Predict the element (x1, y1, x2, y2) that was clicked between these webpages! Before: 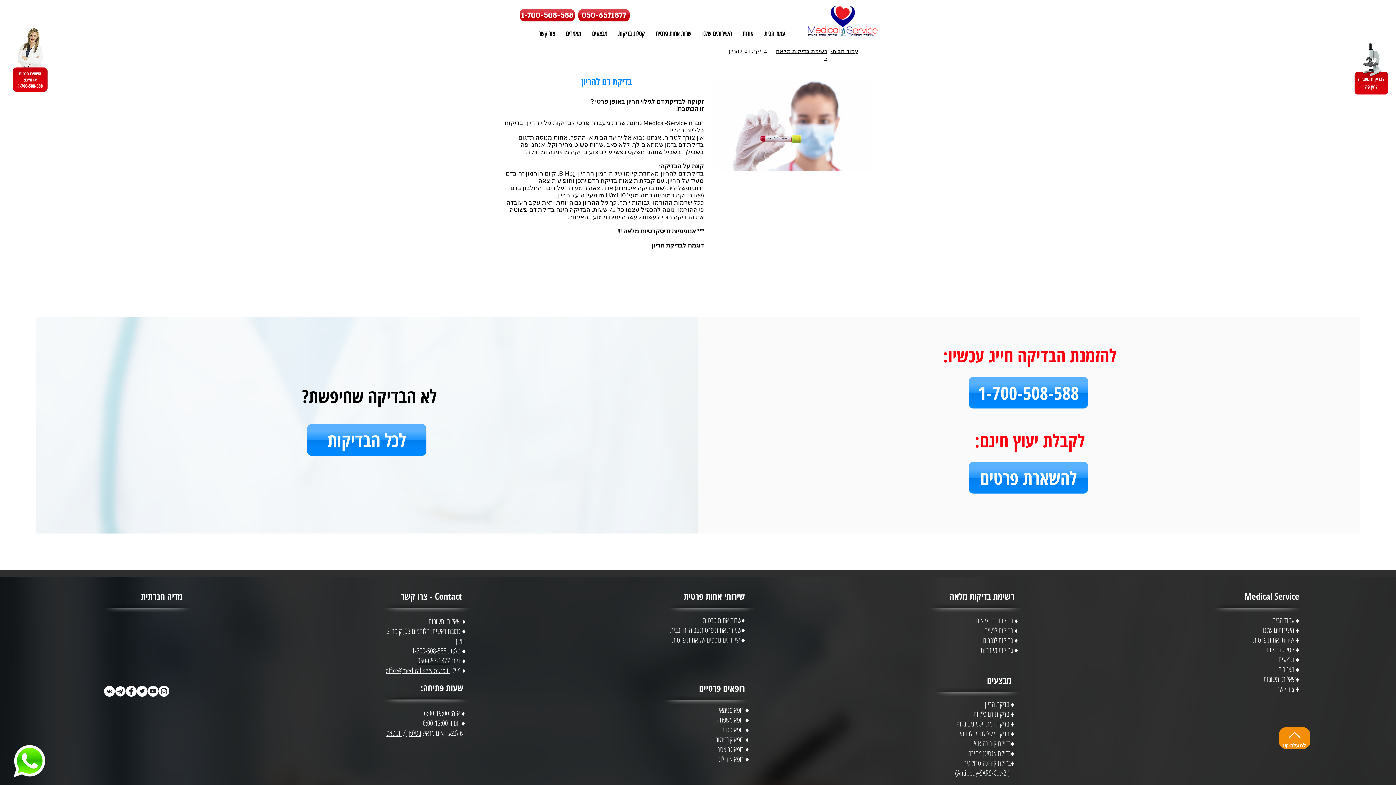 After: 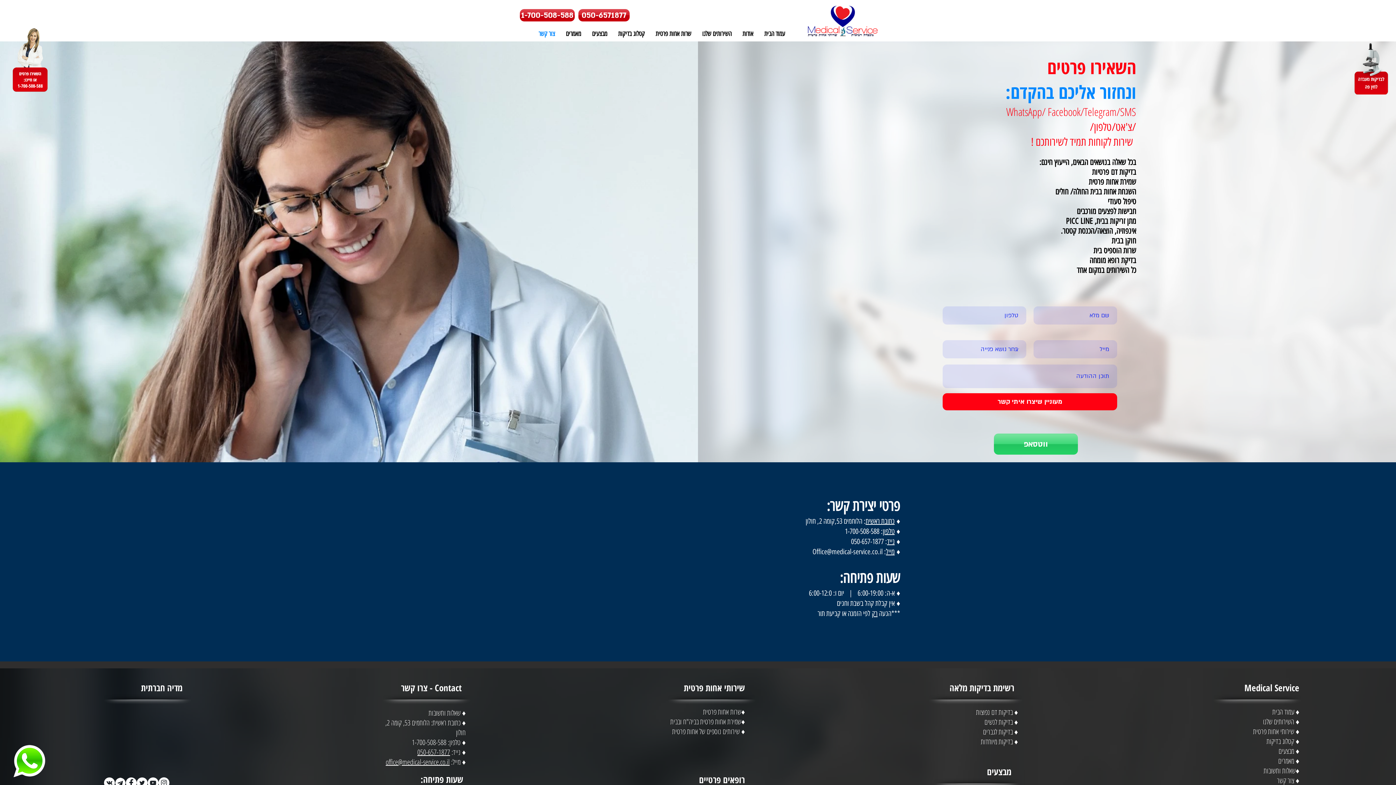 Action: label: להשארת פרטים bbox: (969, 462, 1088, 493)